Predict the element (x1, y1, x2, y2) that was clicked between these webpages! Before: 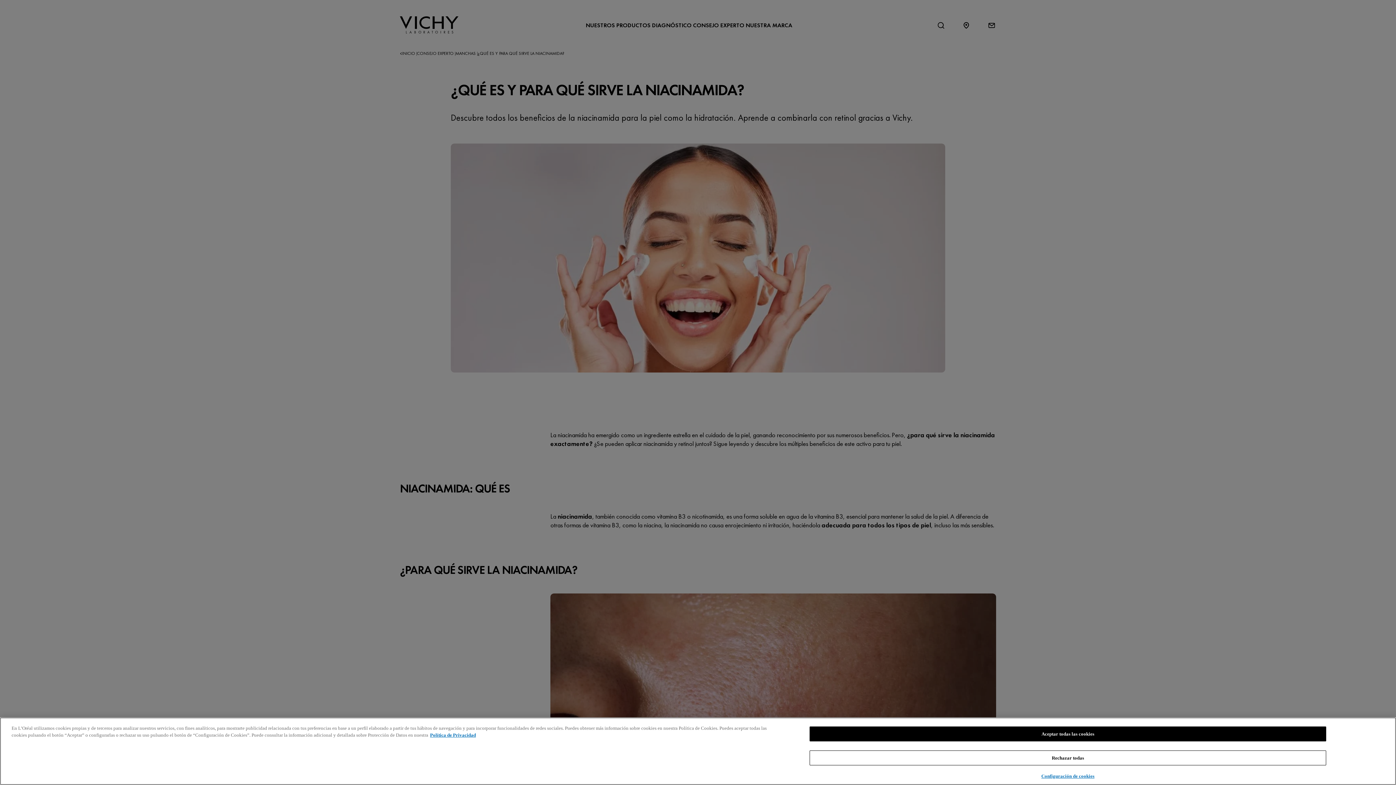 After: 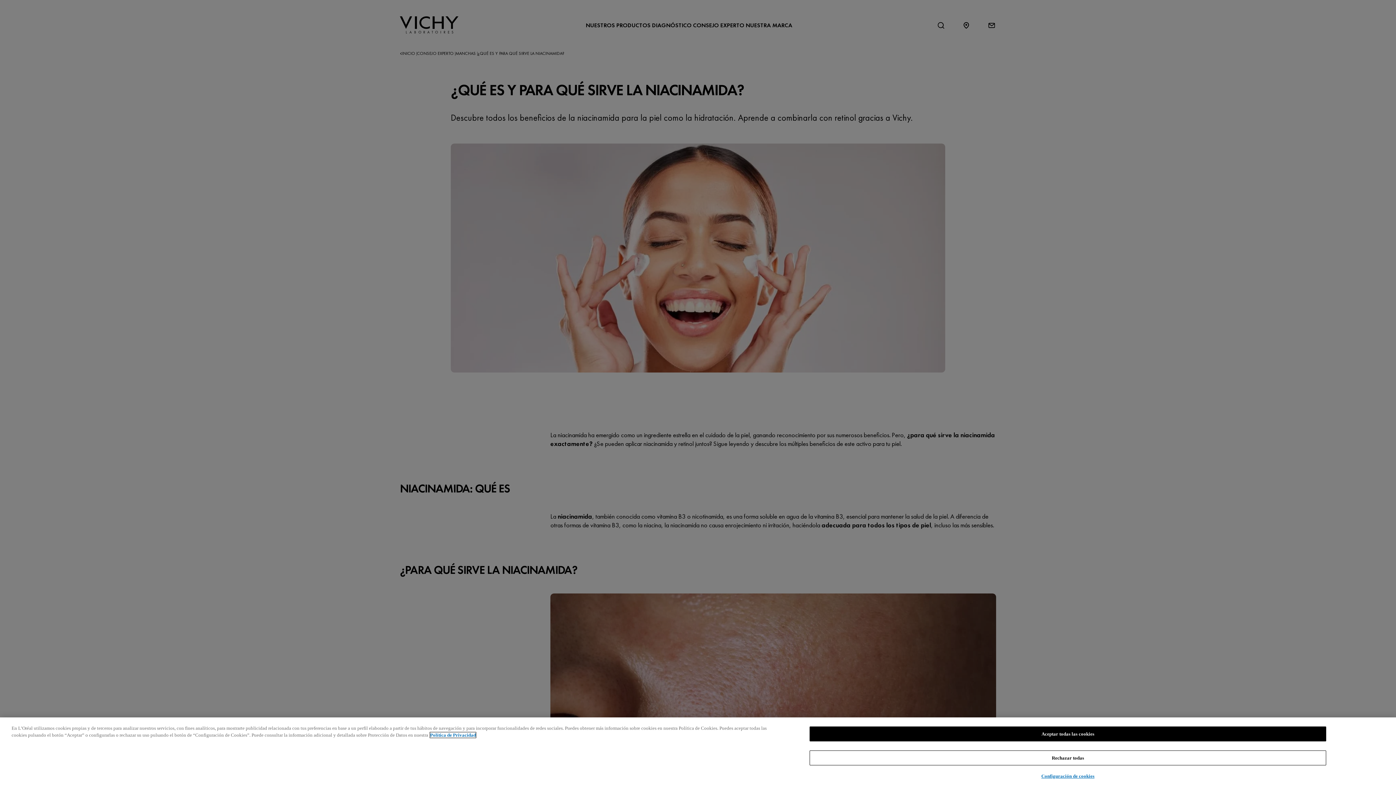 Action: bbox: (430, 732, 476, 738) label: Más información sobre su privacidad, se abre en una nueva pestaña